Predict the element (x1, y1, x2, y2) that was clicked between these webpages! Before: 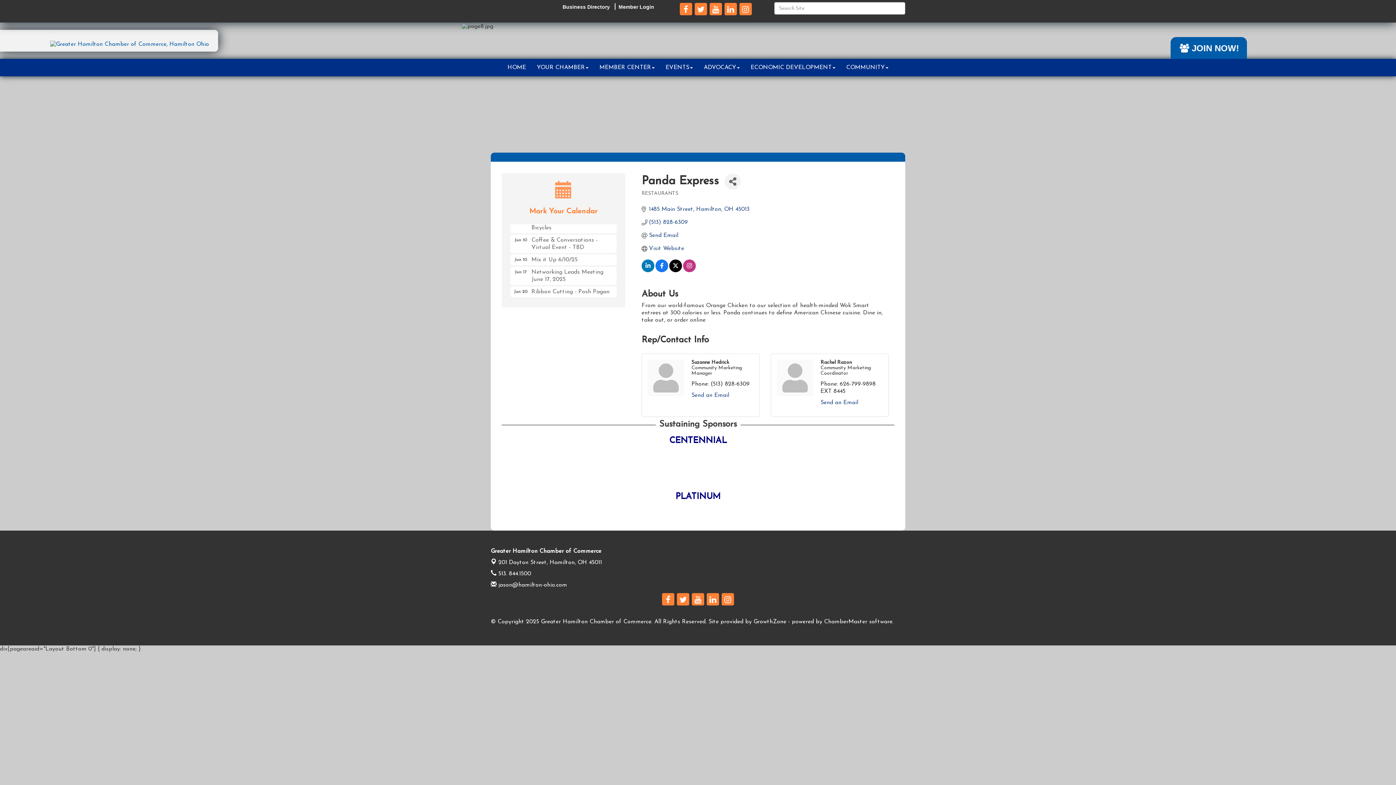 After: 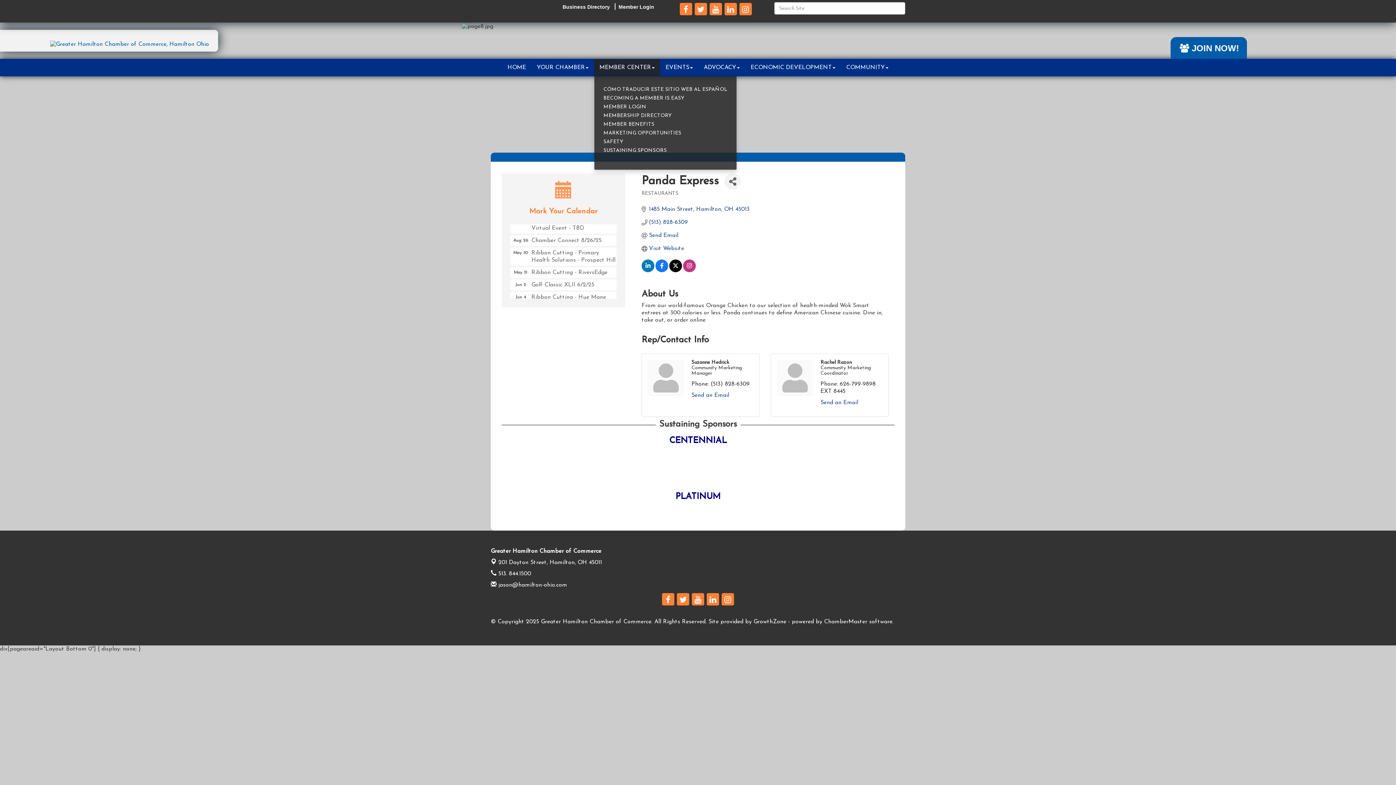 Action: bbox: (594, 59, 660, 76) label: MEMBER CENTER